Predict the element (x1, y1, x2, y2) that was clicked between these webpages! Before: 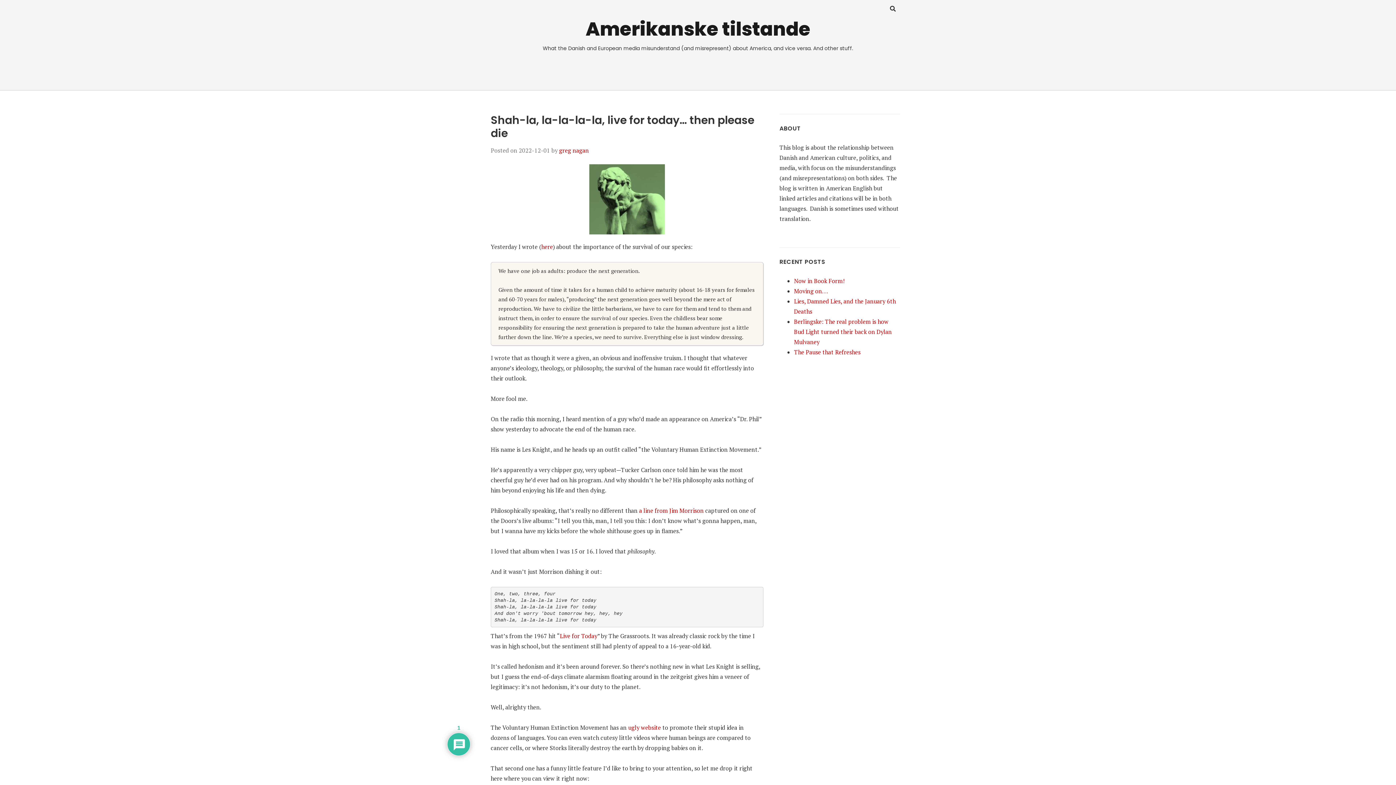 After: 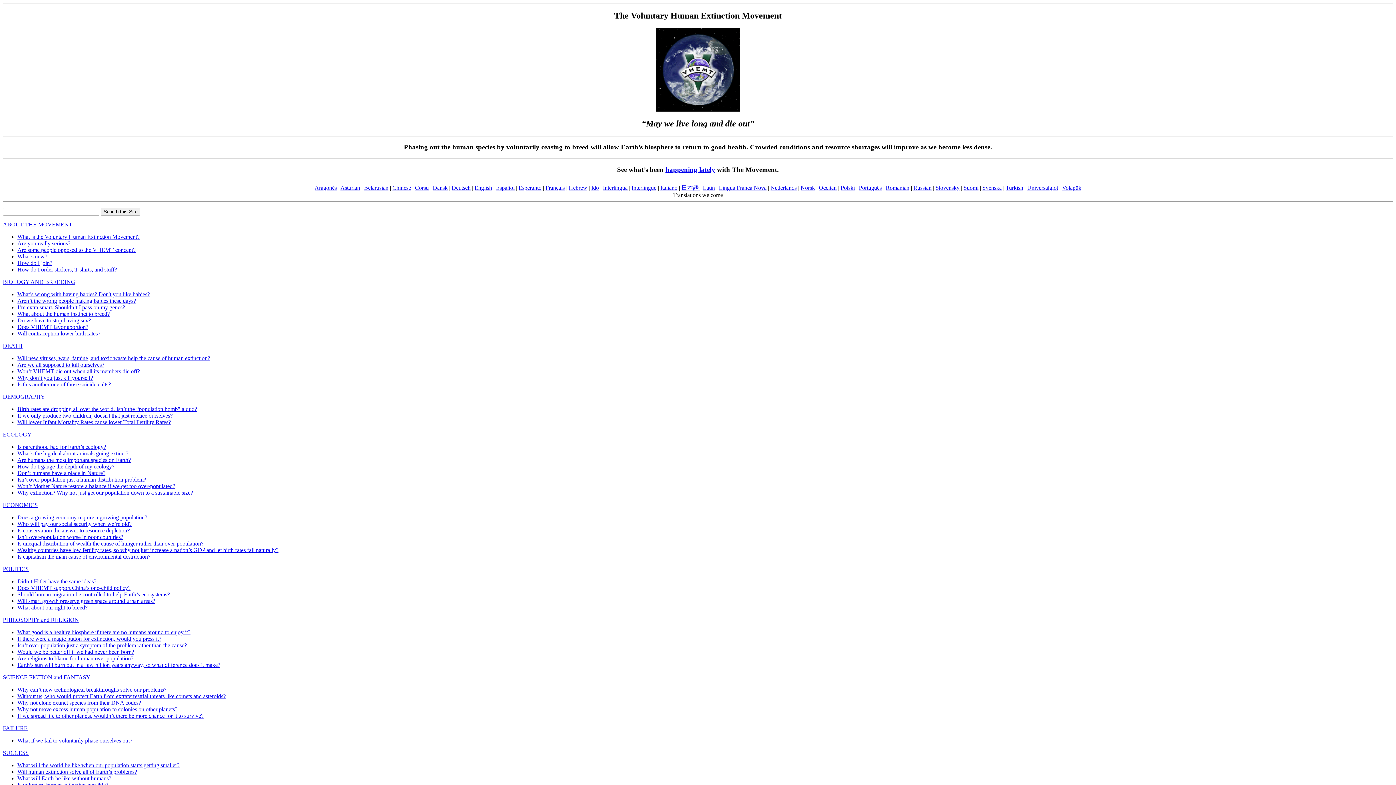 Action: label: ugly website bbox: (628, 724, 661, 732)